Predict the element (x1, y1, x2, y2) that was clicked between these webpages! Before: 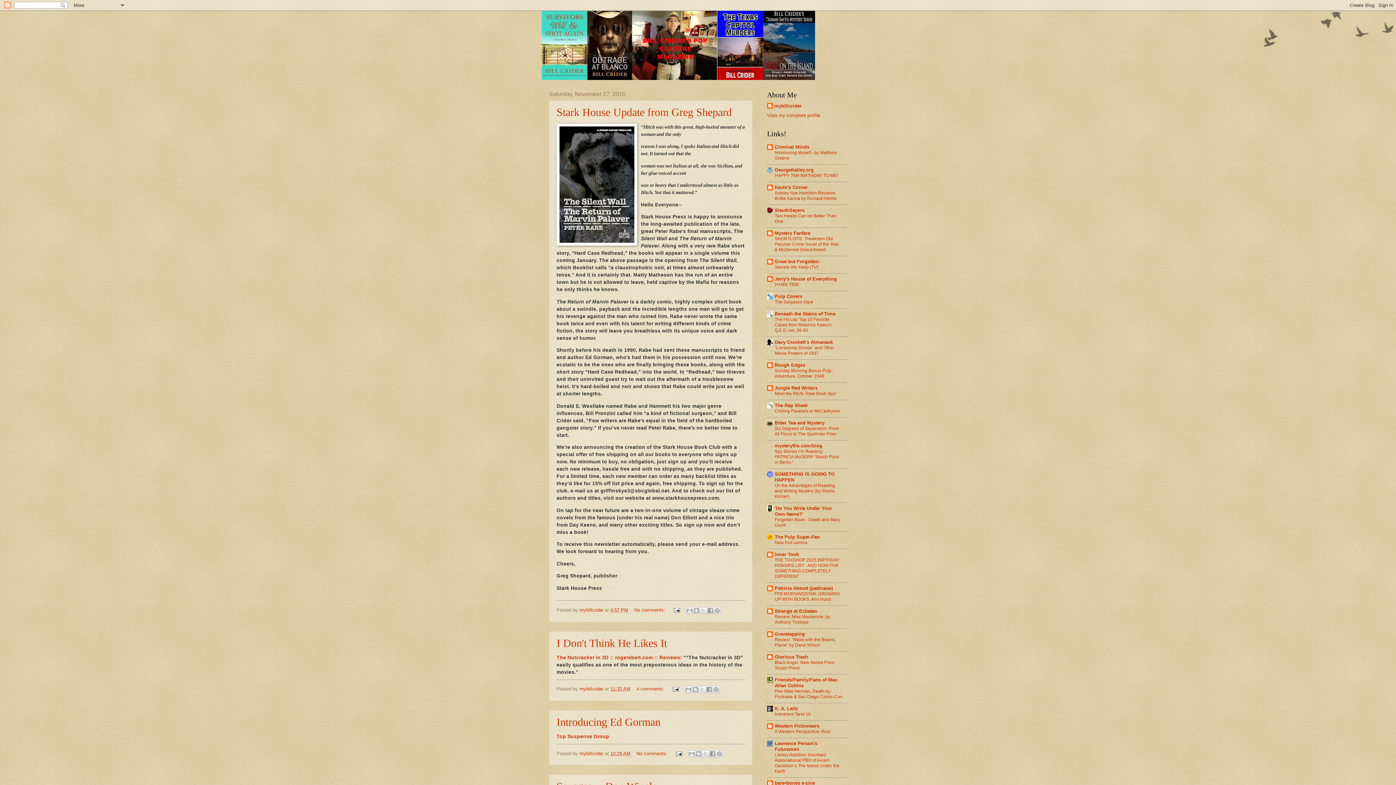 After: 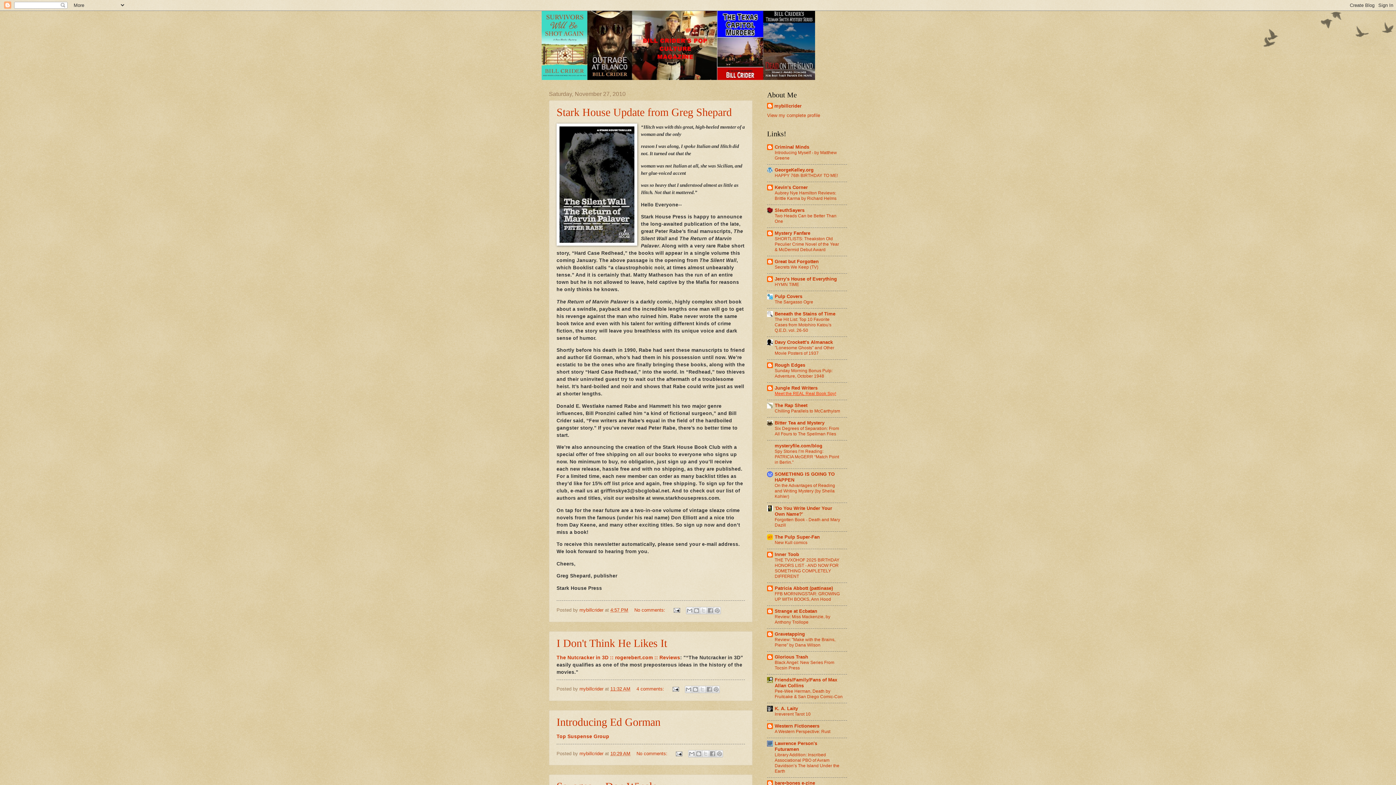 Action: bbox: (774, 391, 836, 396) label: Meet the REAL Real Book Spy!